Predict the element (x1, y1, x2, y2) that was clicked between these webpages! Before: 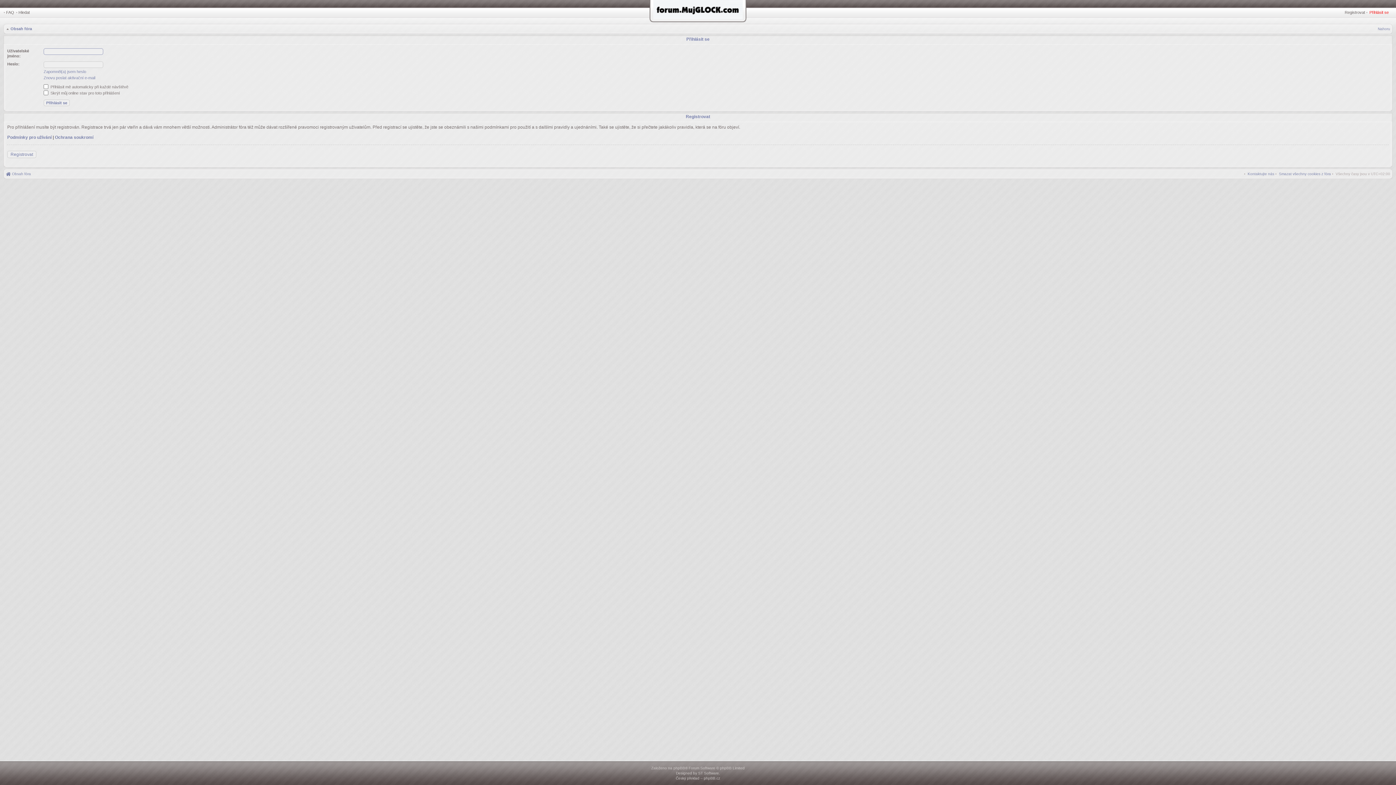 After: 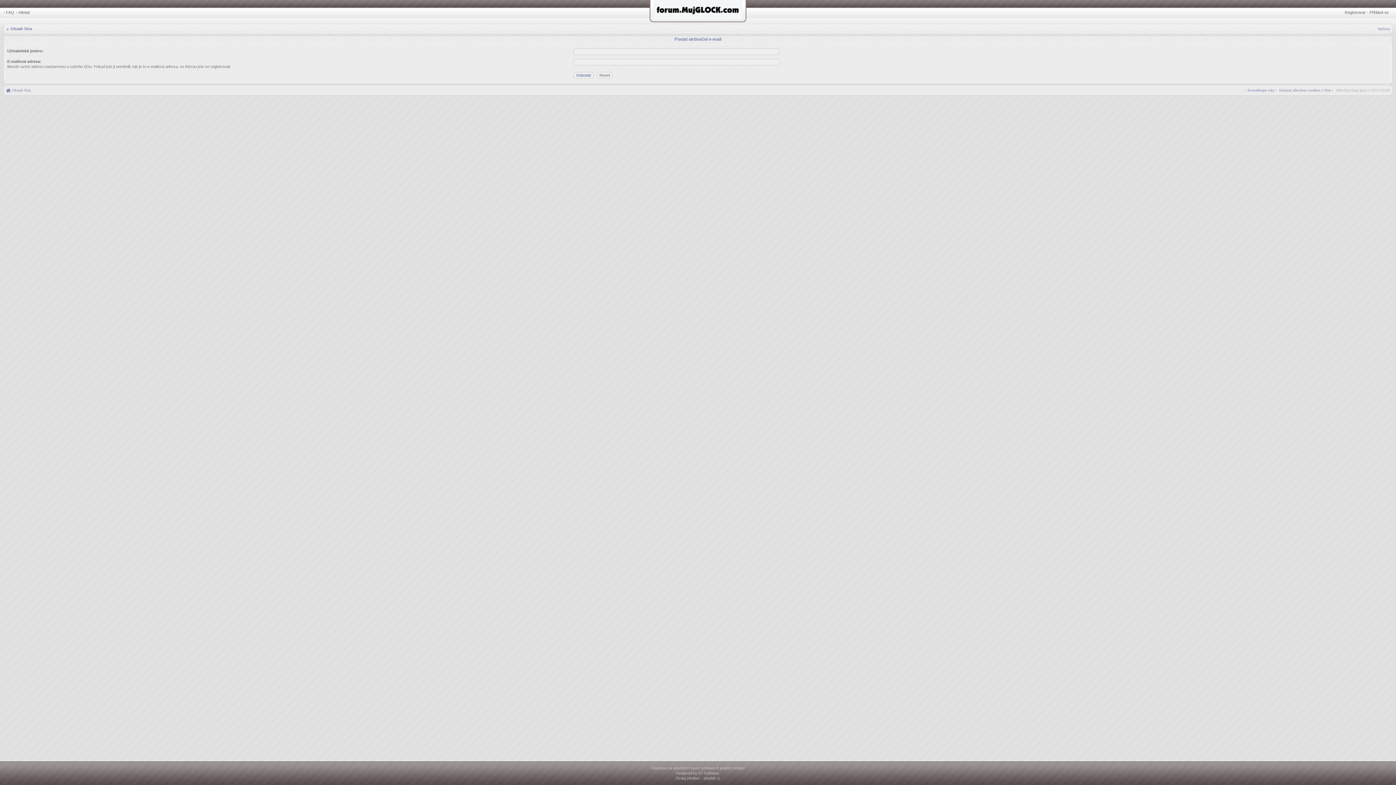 Action: bbox: (43, 75, 95, 80) label: Znovu poslat aktivační e-mail